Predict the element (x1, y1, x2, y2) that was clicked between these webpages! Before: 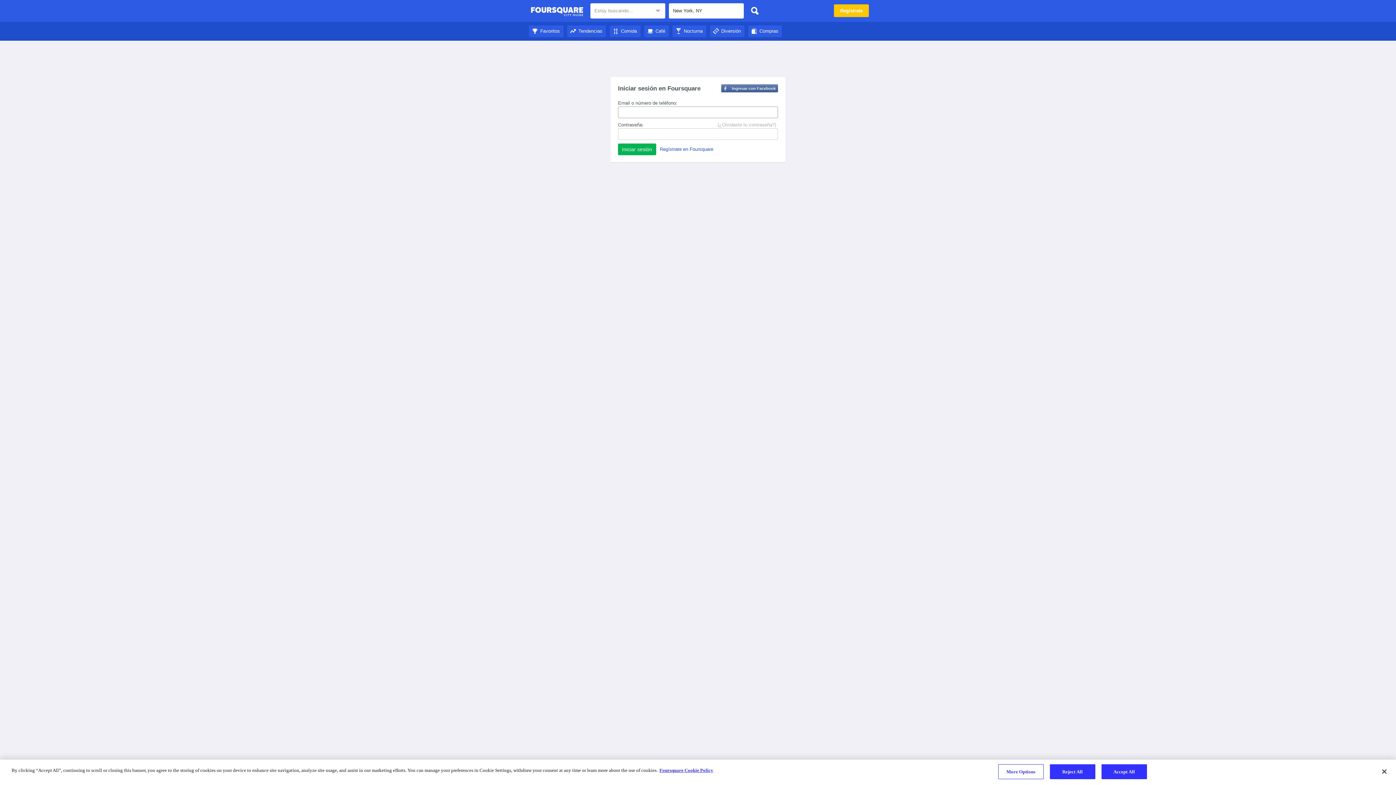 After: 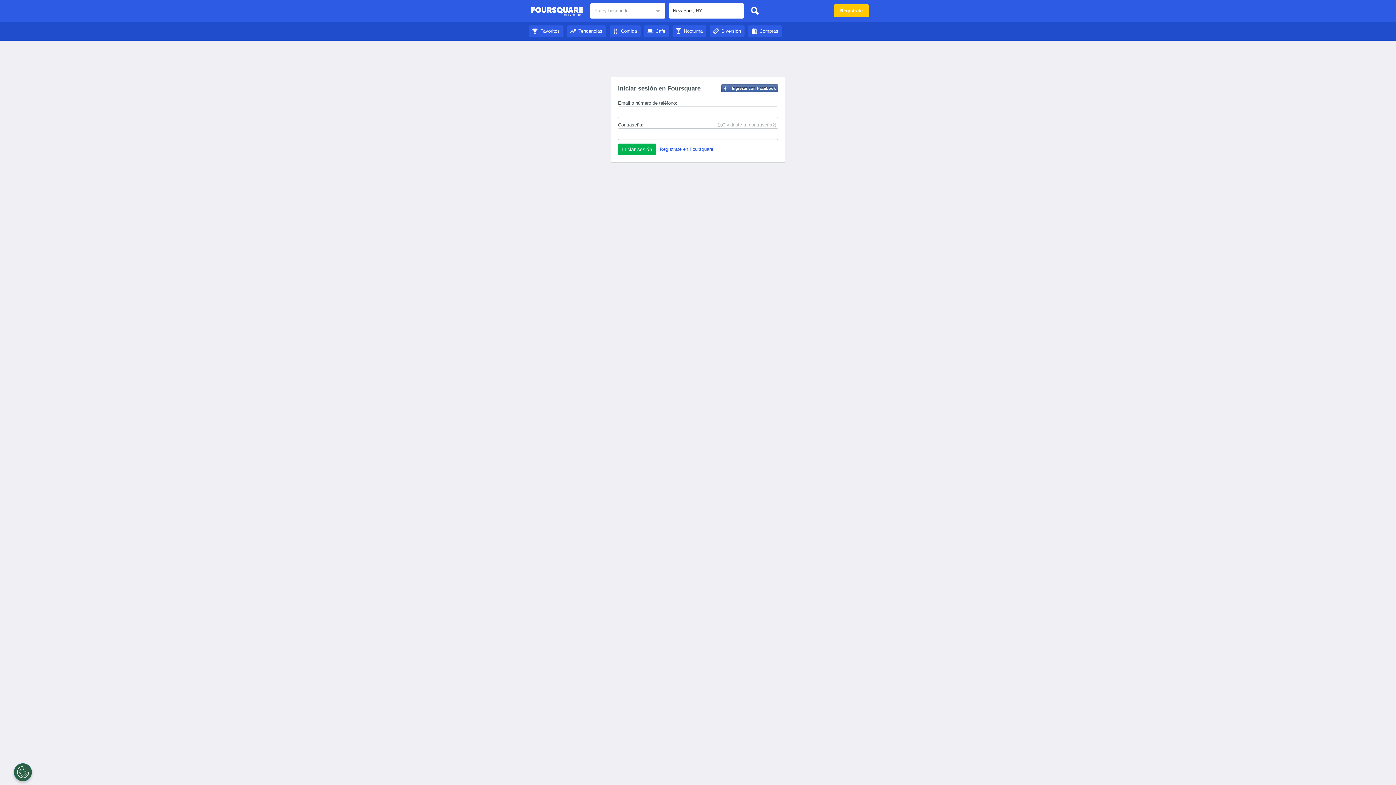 Action: bbox: (1376, 764, 1392, 780) label: Close